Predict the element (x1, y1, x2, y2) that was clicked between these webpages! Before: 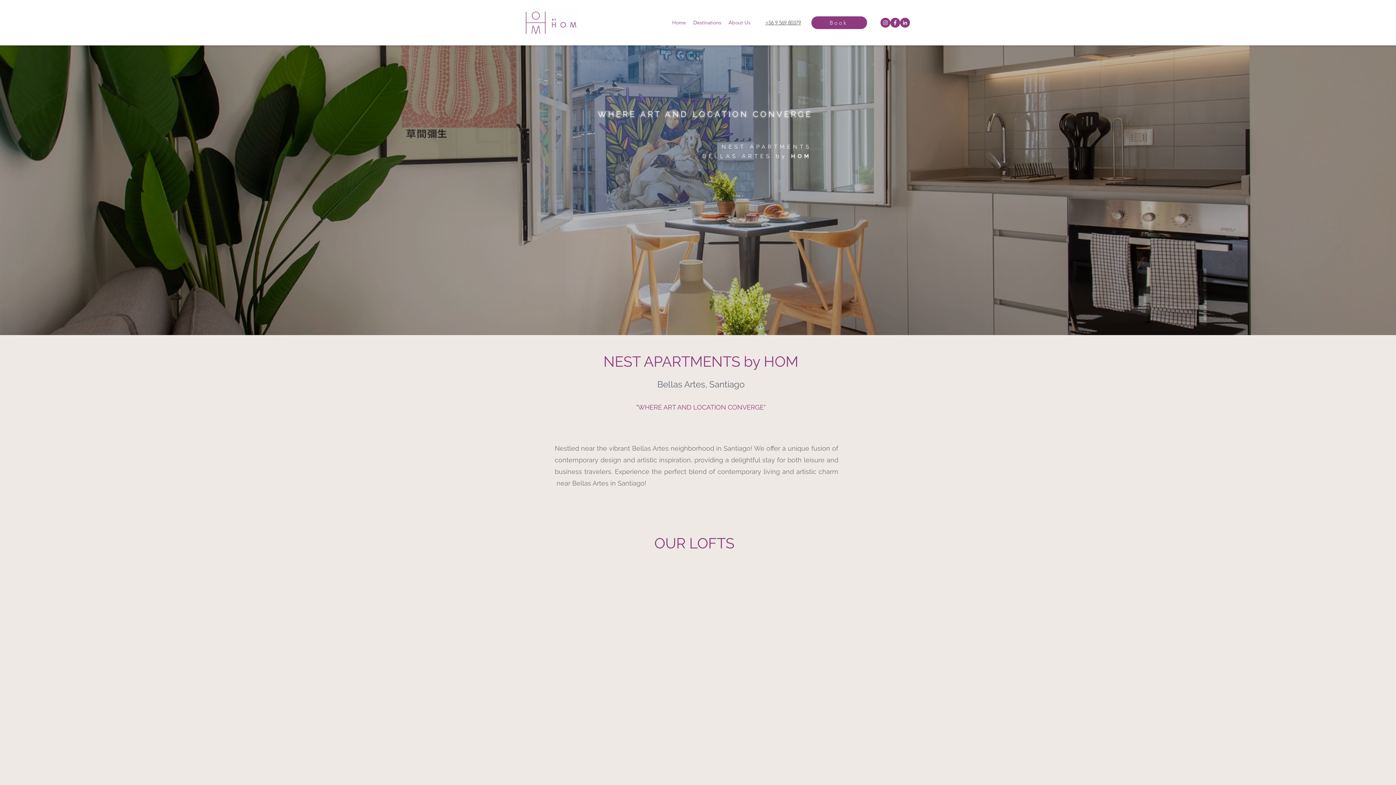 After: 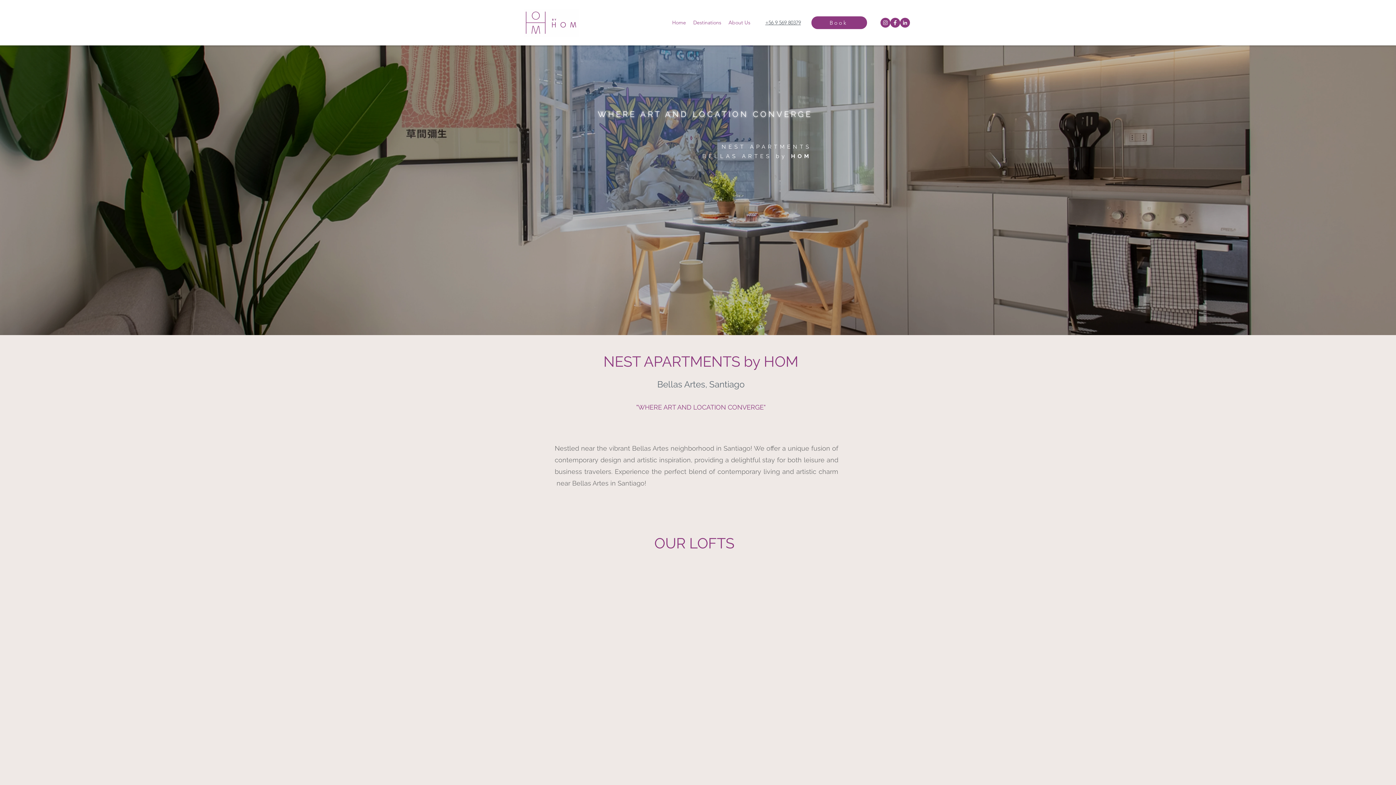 Action: bbox: (890, 17, 900, 27) label: Group 12 (1)